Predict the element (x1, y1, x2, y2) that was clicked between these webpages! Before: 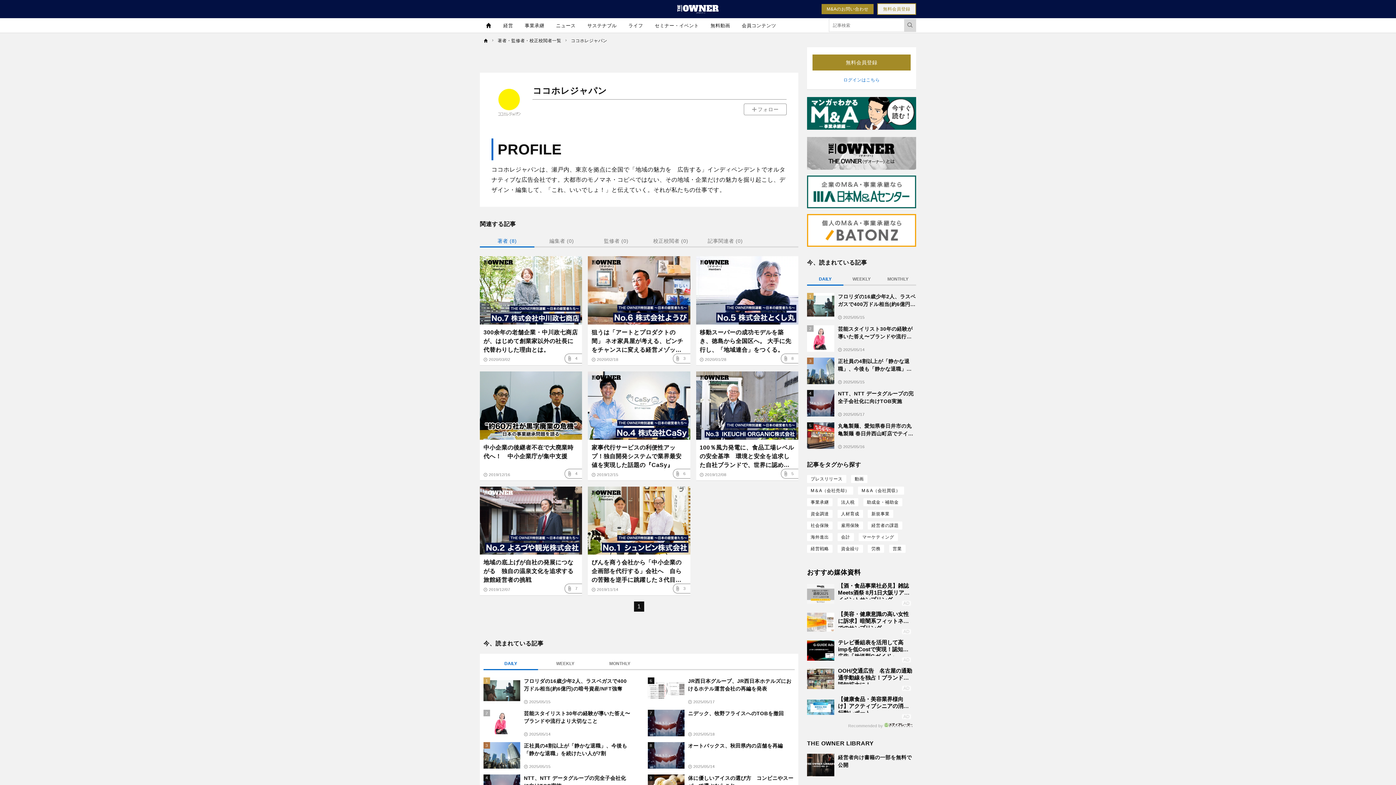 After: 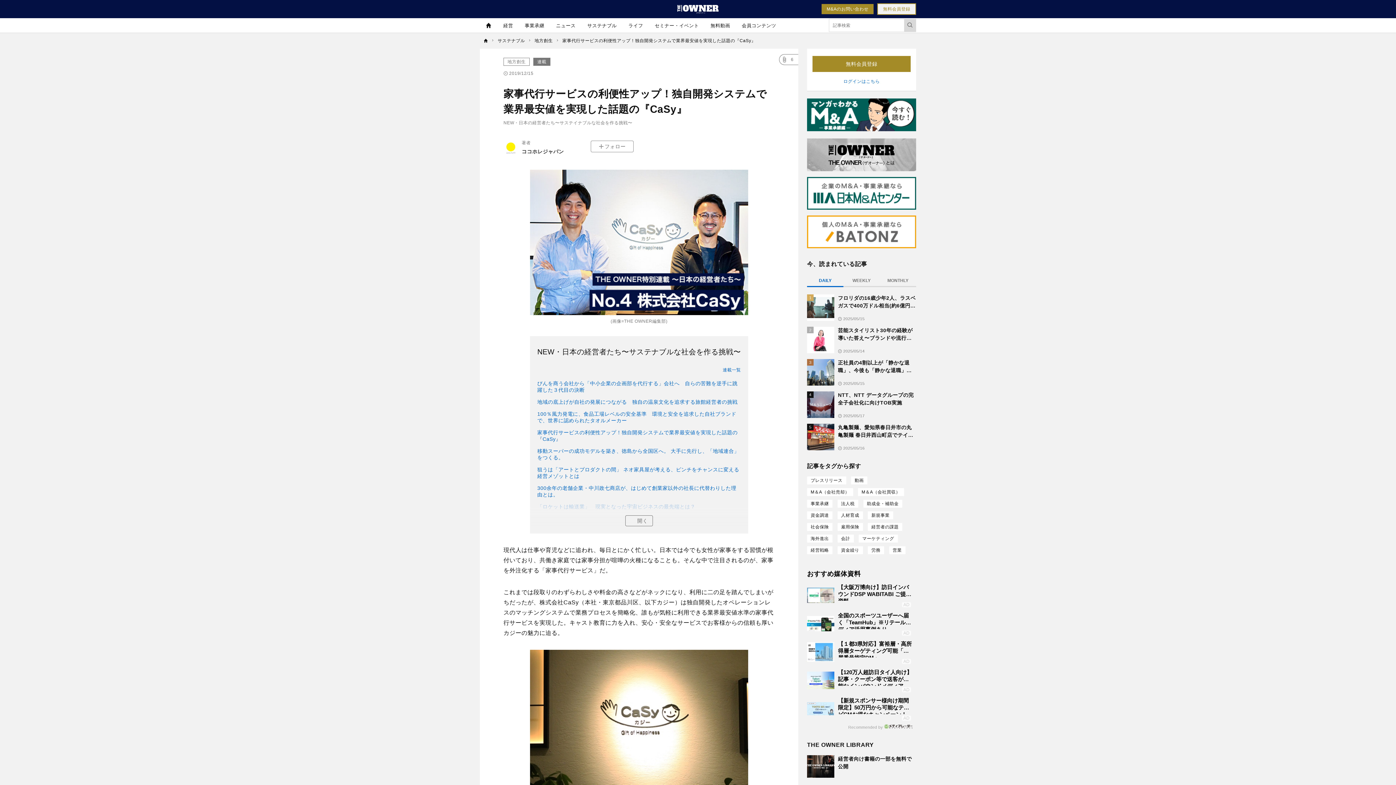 Action: label: 家事代行サービスの利便性アップ！独自開発システムで業界最安値を実現した話題の『CaSy』
2019/12/15 bbox: (588, 371, 690, 480)